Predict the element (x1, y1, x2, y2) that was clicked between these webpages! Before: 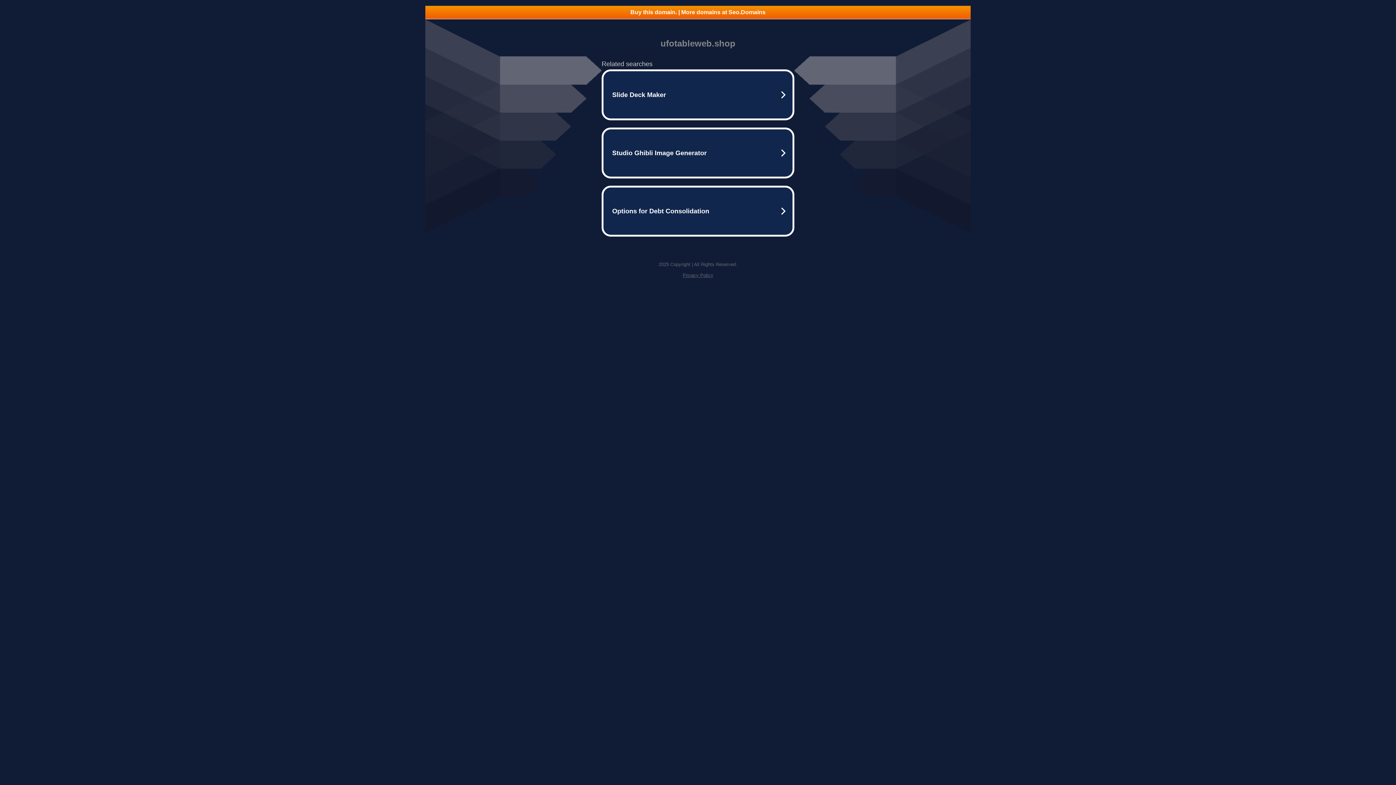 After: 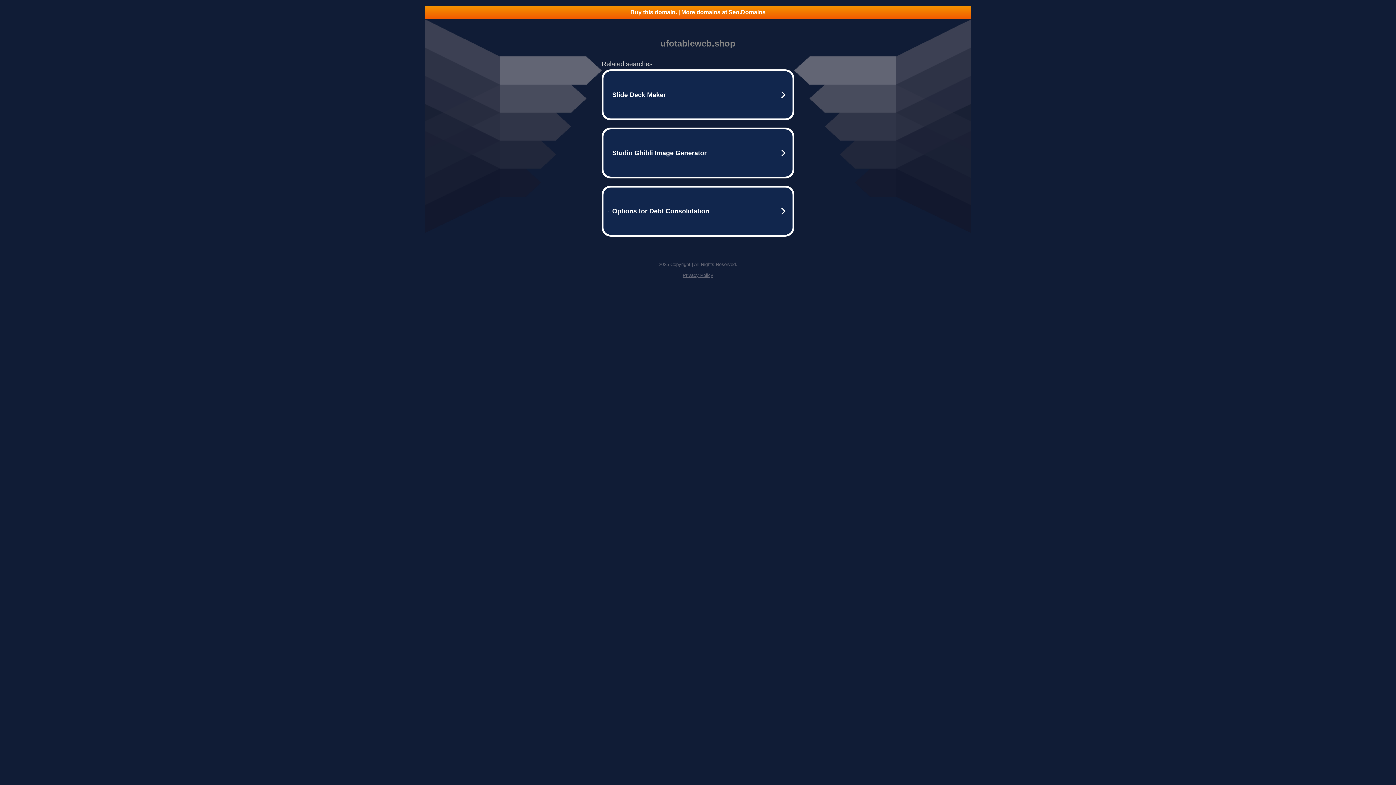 Action: bbox: (425, 5, 970, 18) label: Buy this domain. | More domains at Seo.Domains